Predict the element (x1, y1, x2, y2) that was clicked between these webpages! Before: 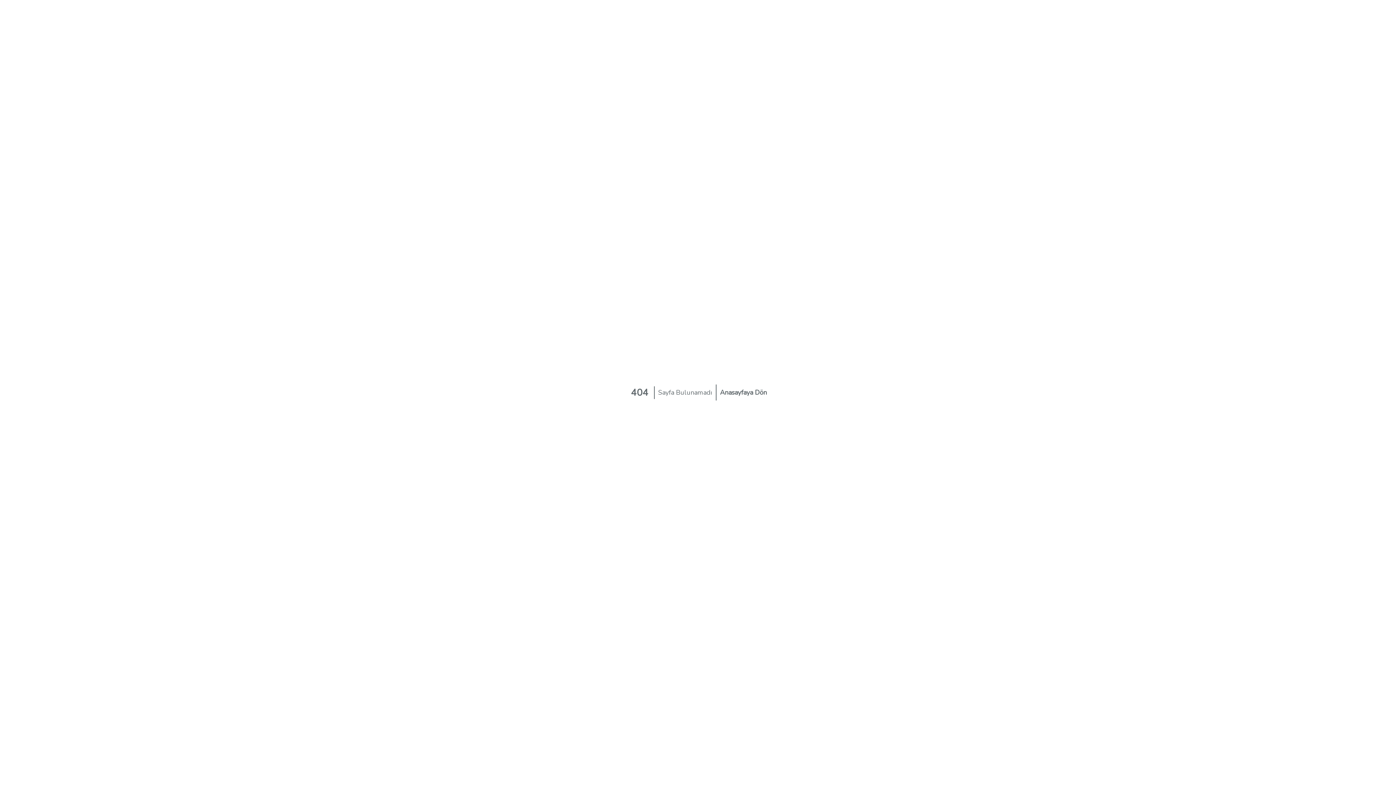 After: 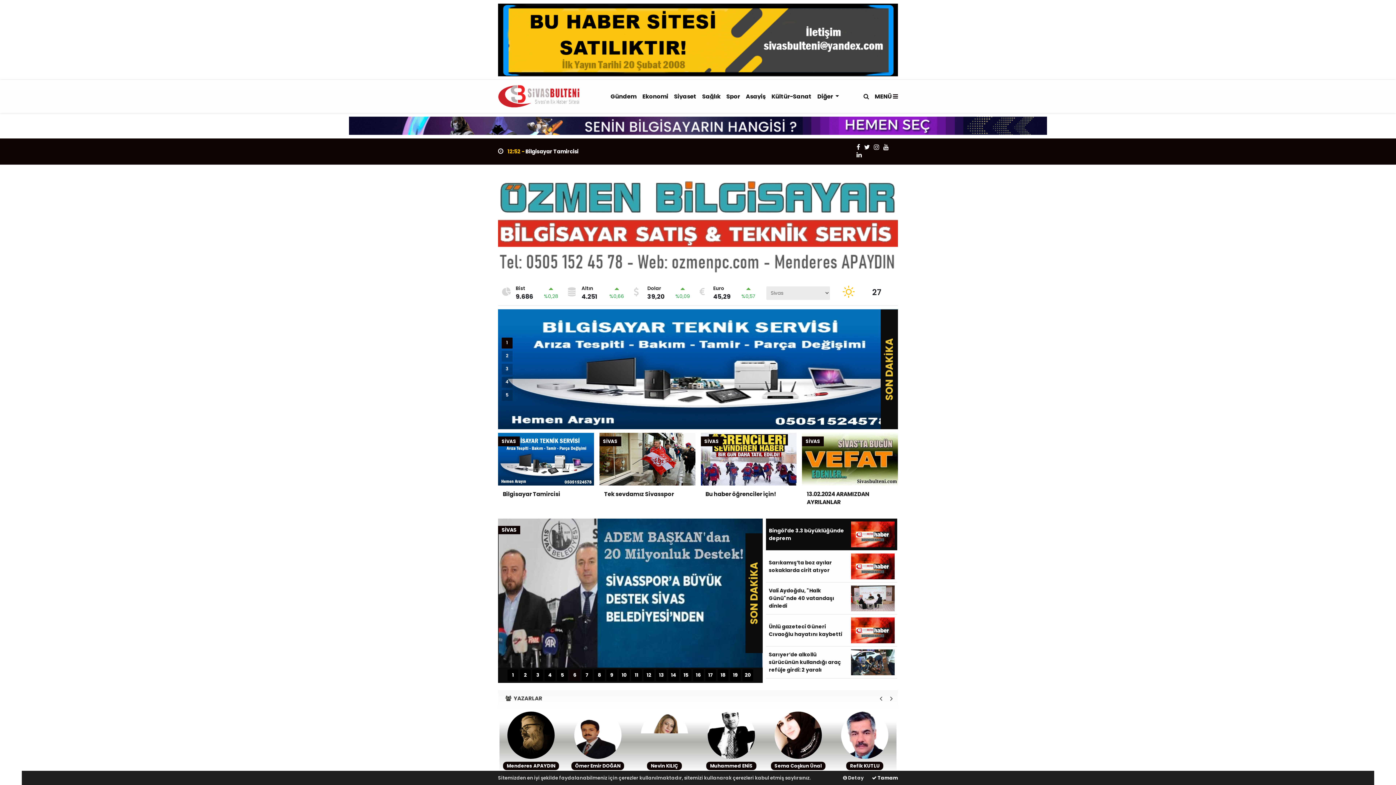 Action: bbox: (716, 384, 770, 400) label: Anasayfaya Dön